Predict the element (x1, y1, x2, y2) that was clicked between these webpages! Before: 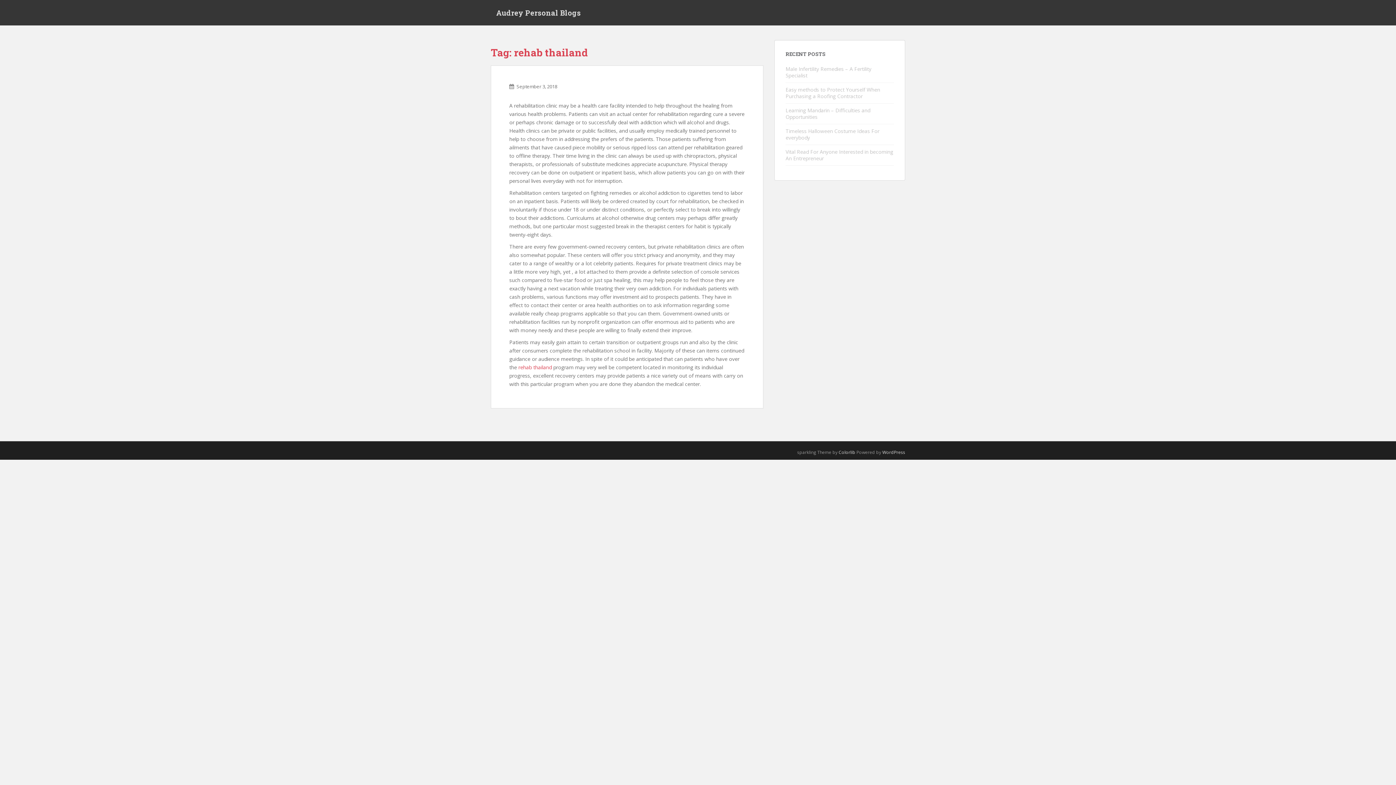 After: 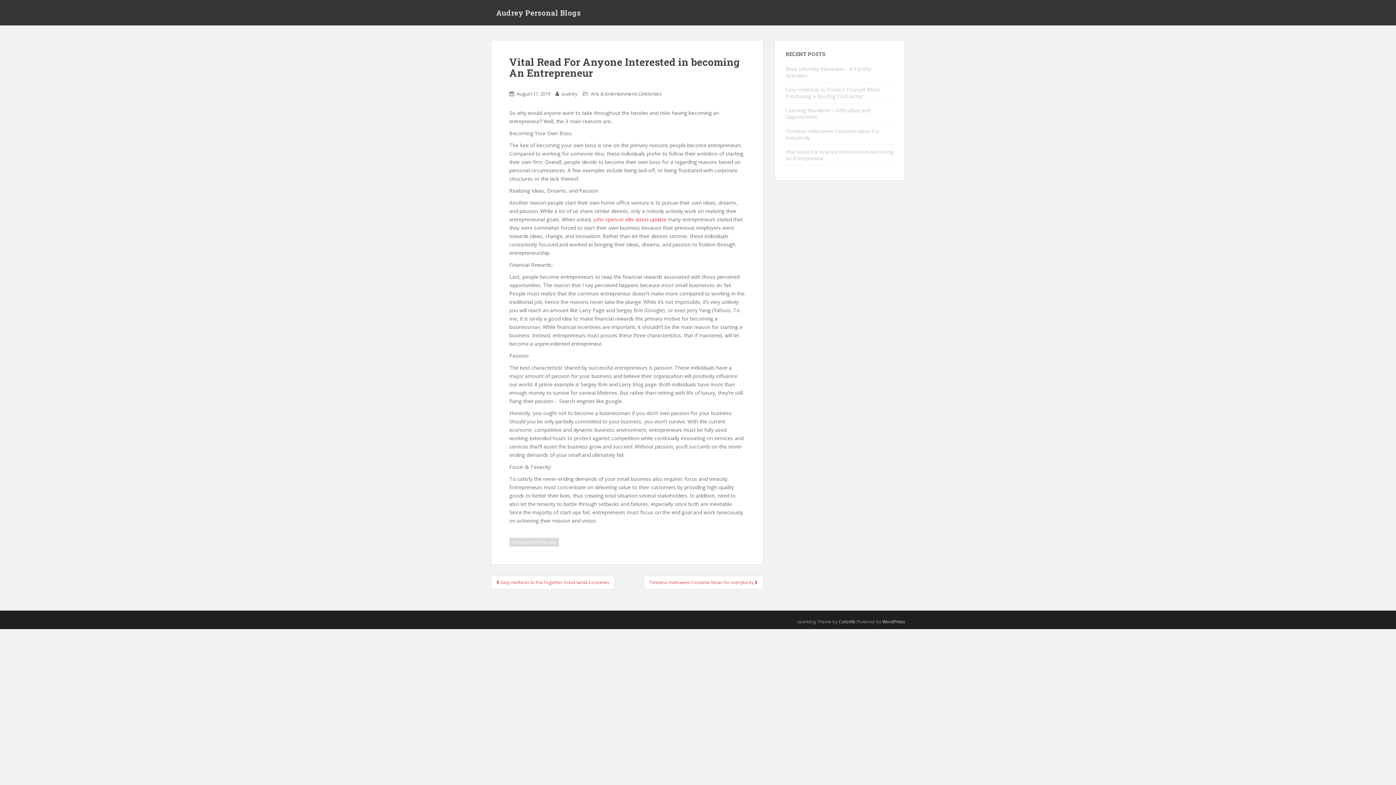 Action: bbox: (785, 148, 893, 161) label: Vital Read For Anyone Interested in becoming An Entrepreneur